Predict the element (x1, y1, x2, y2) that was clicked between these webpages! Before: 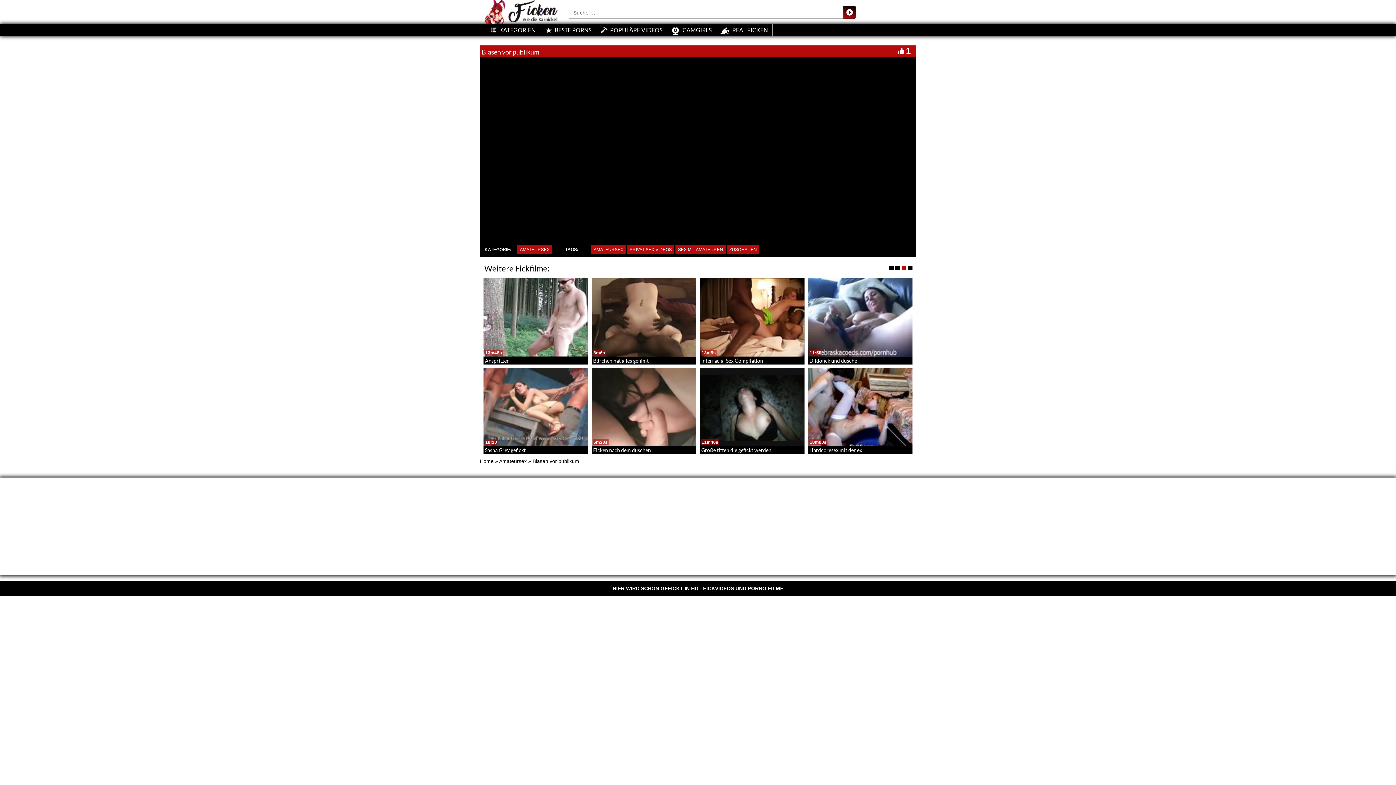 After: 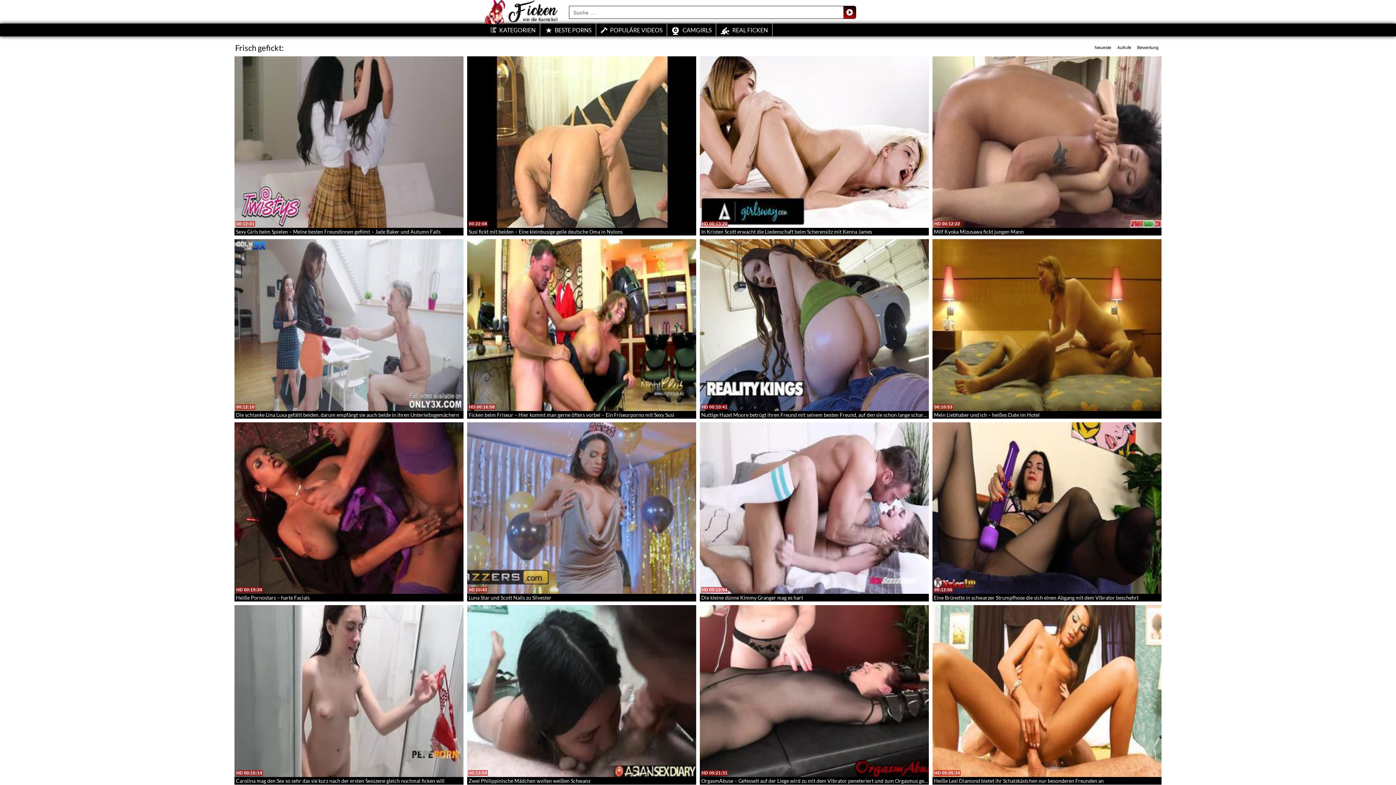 Action: bbox: (480, 458, 493, 464) label: Home